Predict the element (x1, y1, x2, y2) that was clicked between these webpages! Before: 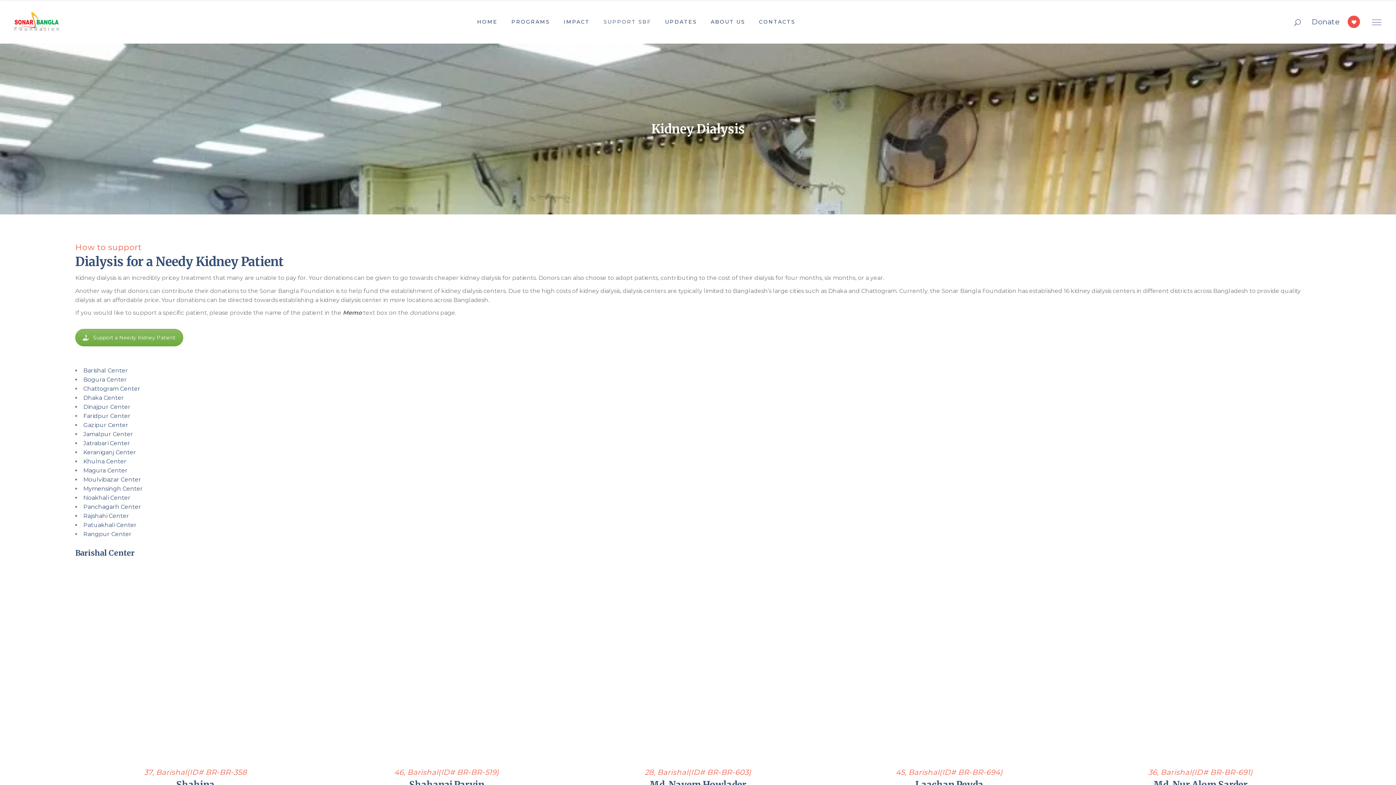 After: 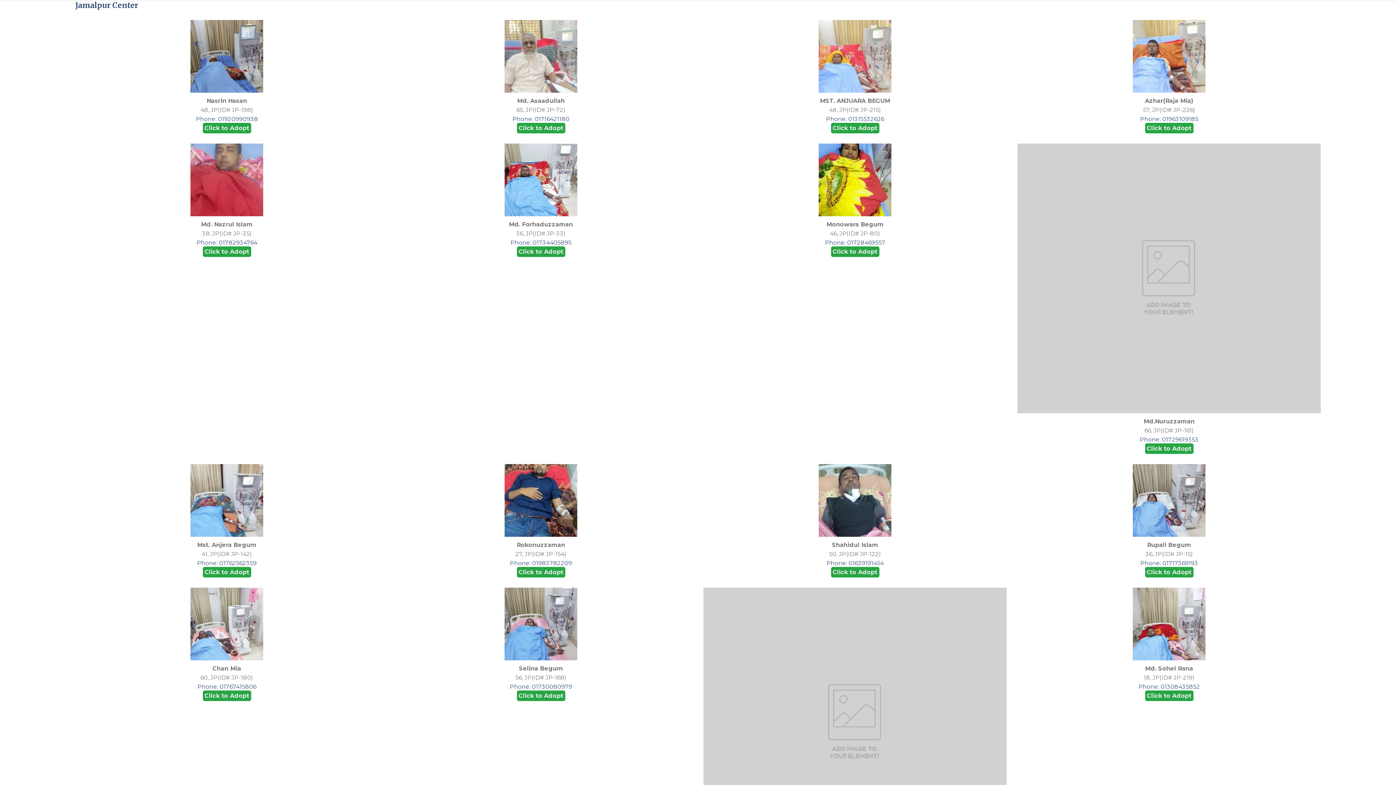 Action: label: Jamalpur Center bbox: (83, 430, 133, 437)